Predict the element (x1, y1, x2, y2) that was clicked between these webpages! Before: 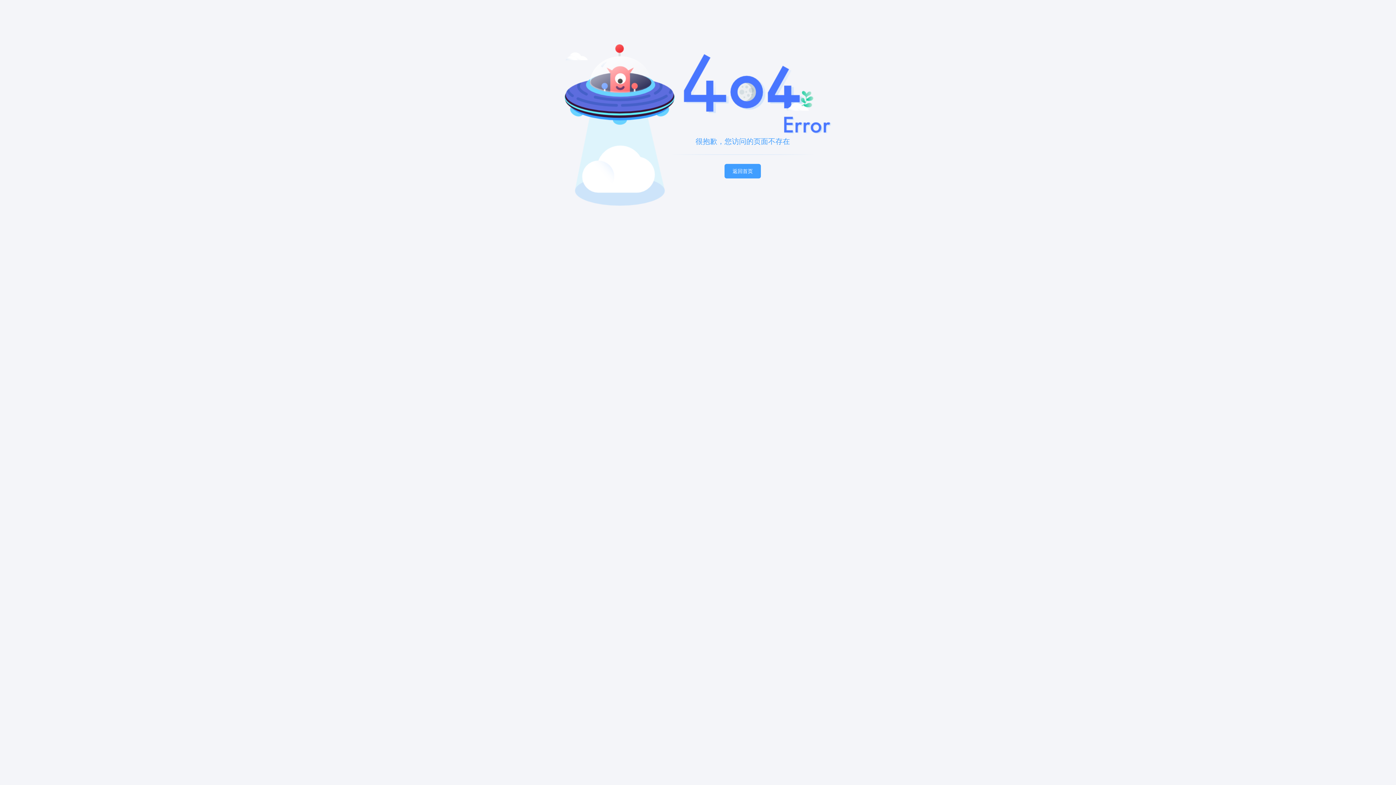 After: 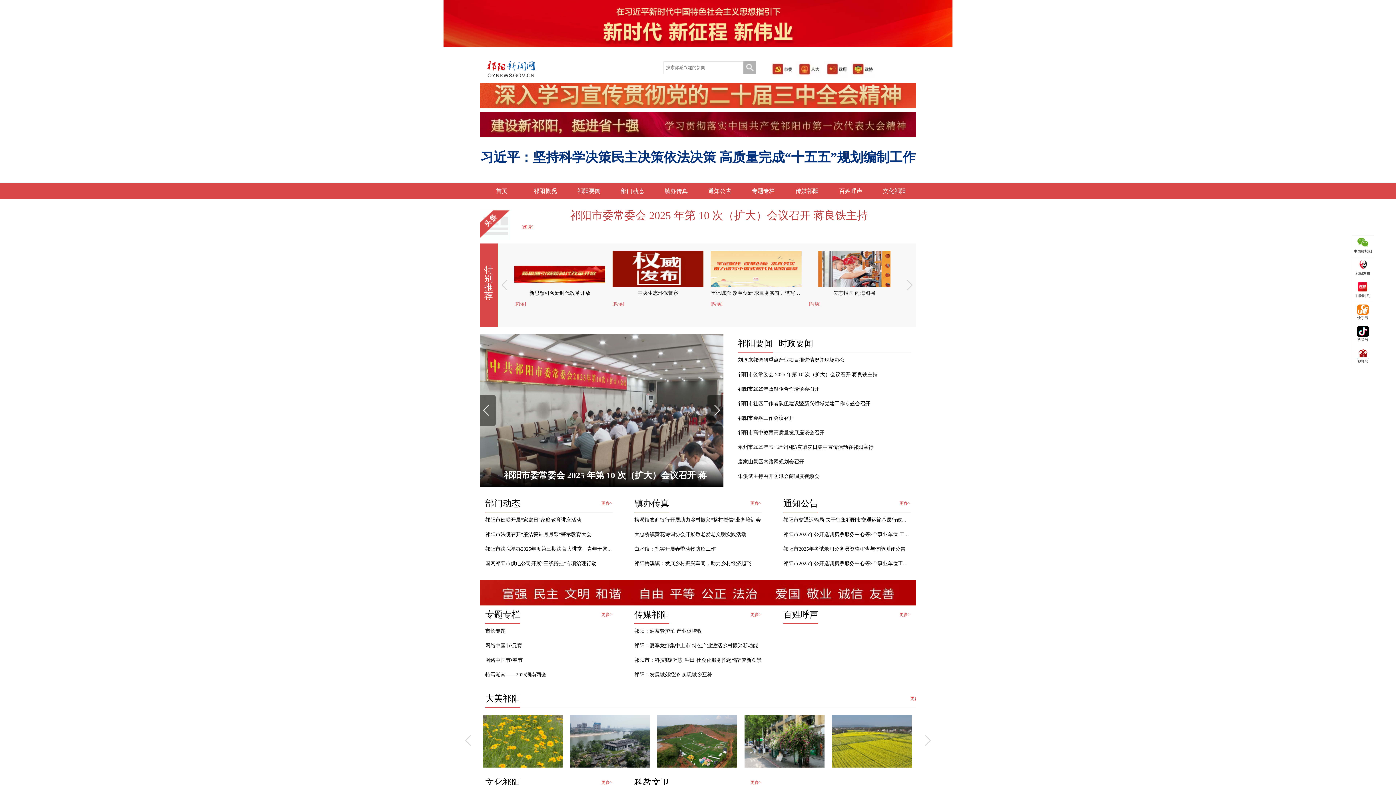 Action: label: 返回首页 bbox: (724, 164, 761, 178)